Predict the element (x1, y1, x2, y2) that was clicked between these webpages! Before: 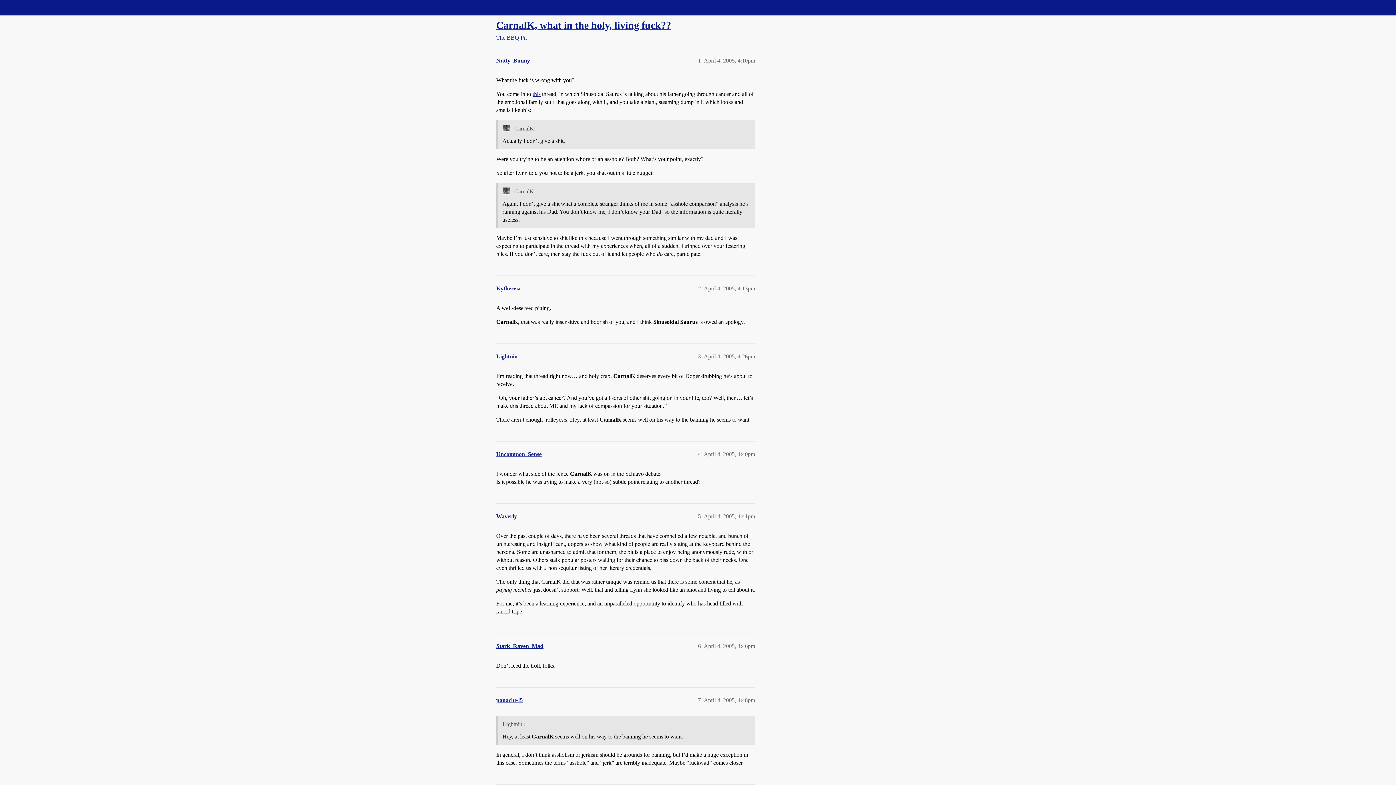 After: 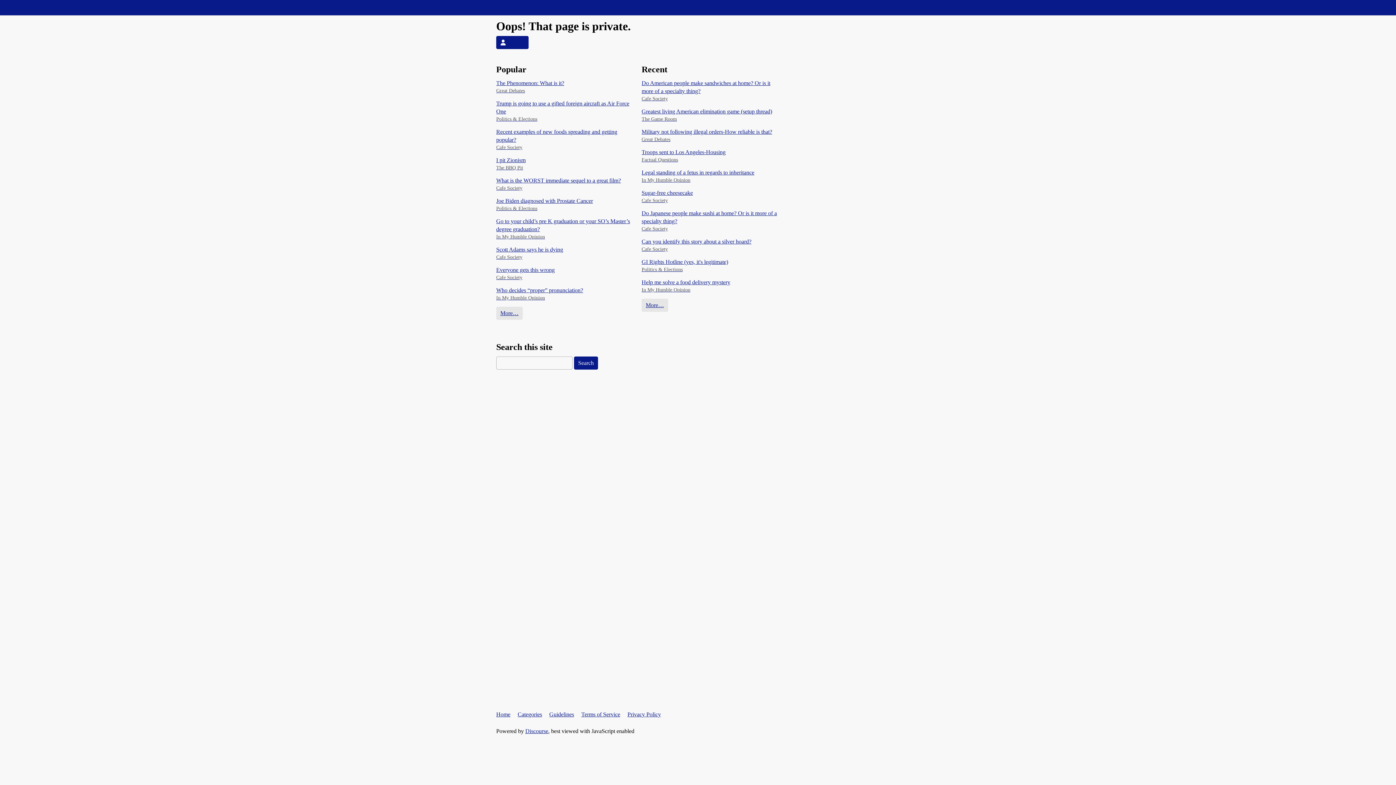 Action: label: Nutty_Bunny bbox: (496, 57, 530, 63)